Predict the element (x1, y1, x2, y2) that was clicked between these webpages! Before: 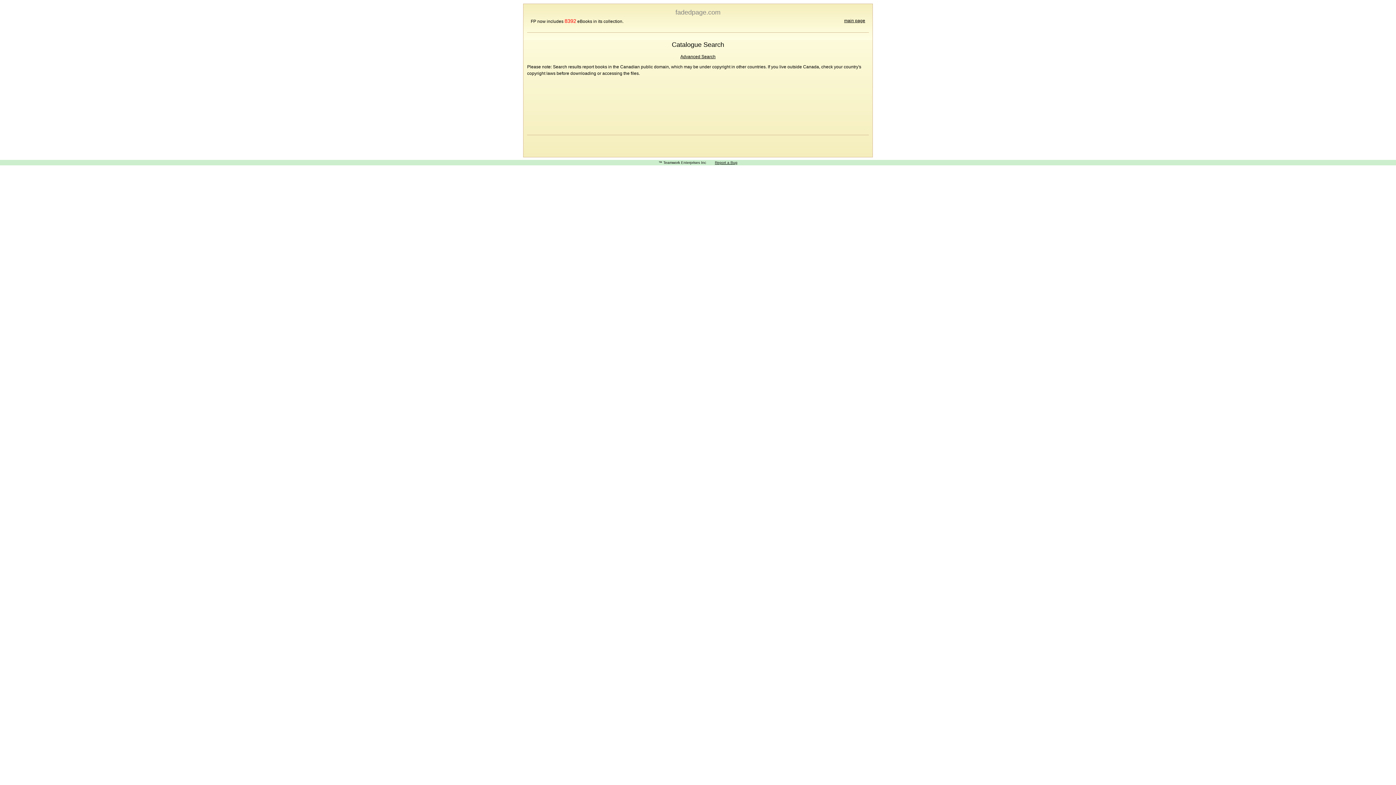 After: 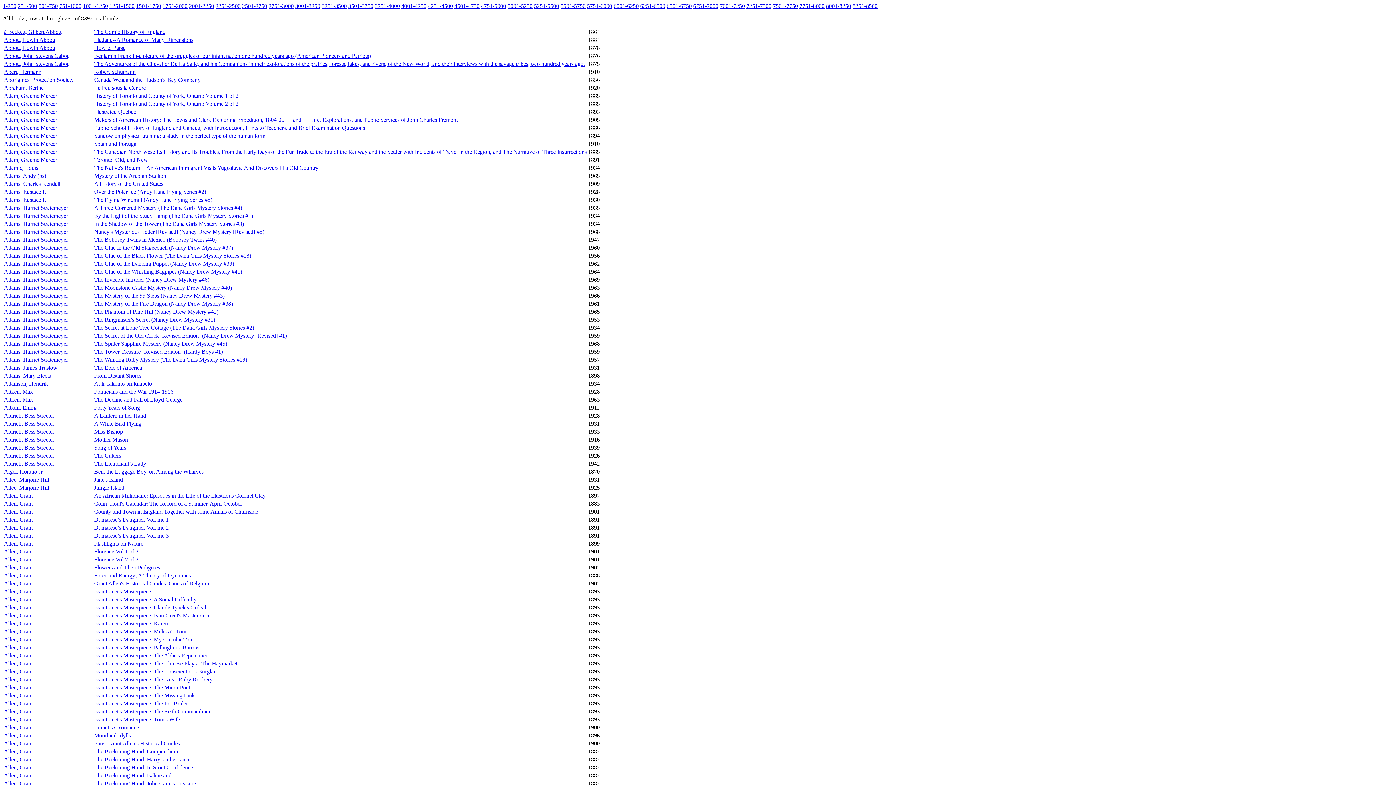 Action: bbox: (564, 18, 576, 24) label: 8392